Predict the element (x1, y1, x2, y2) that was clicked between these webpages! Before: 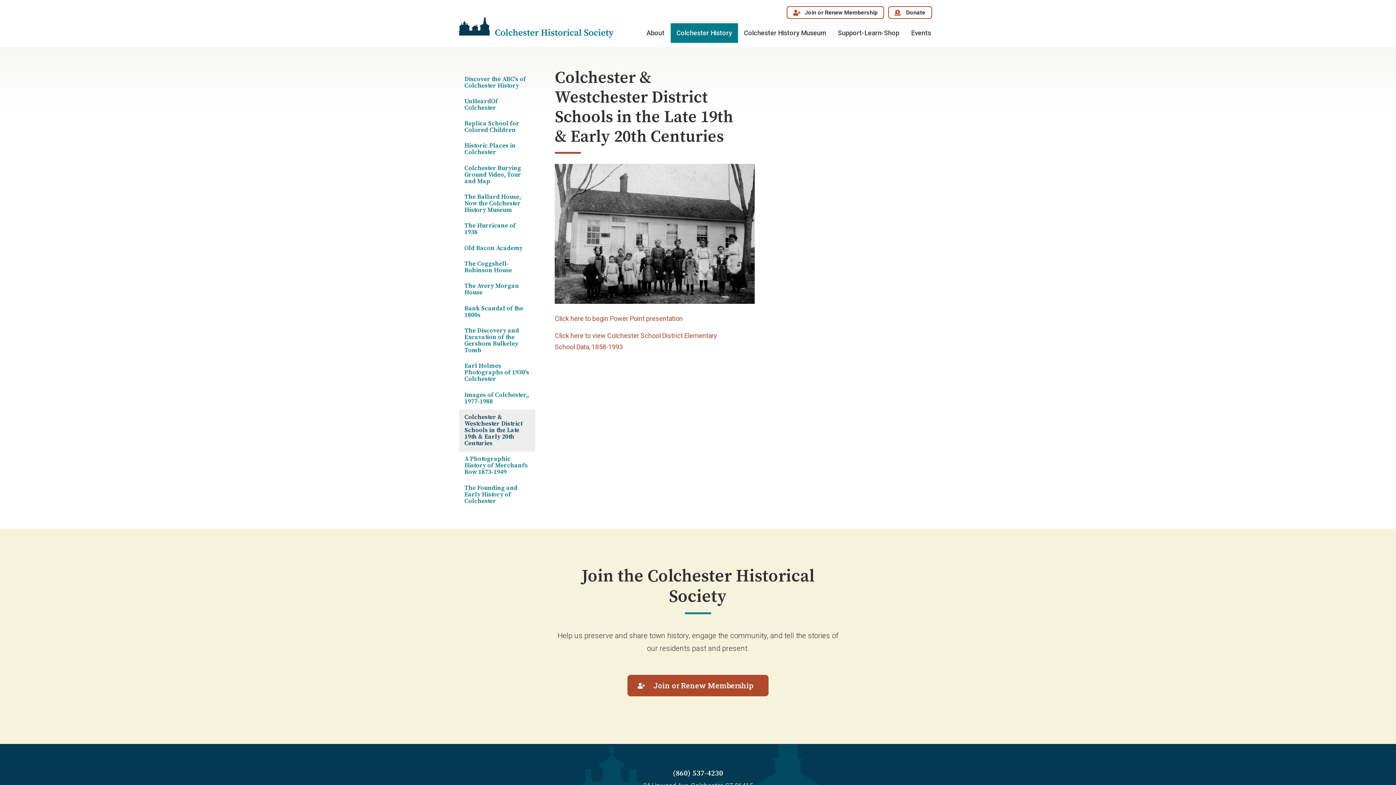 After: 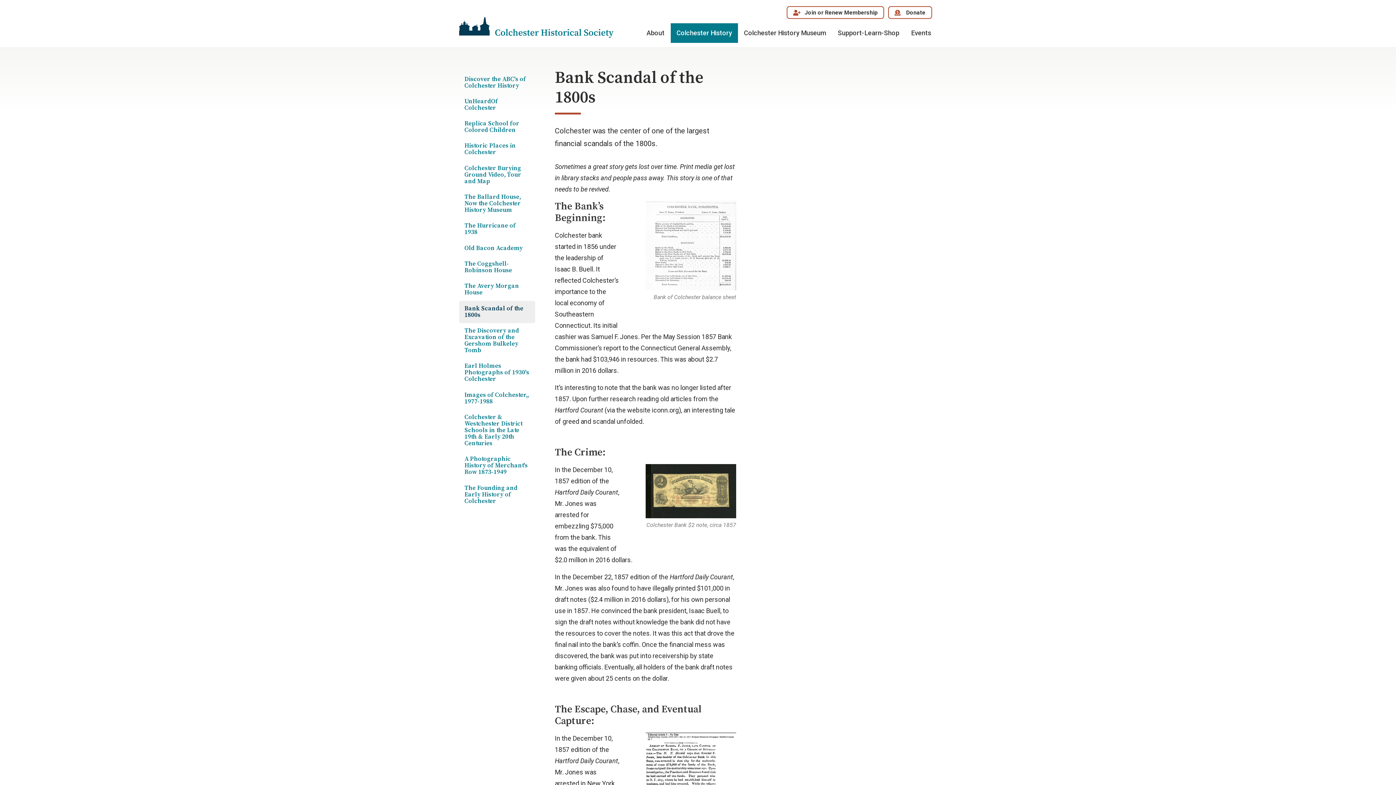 Action: bbox: (459, 301, 535, 323) label: Bank Scandal of the 1800s